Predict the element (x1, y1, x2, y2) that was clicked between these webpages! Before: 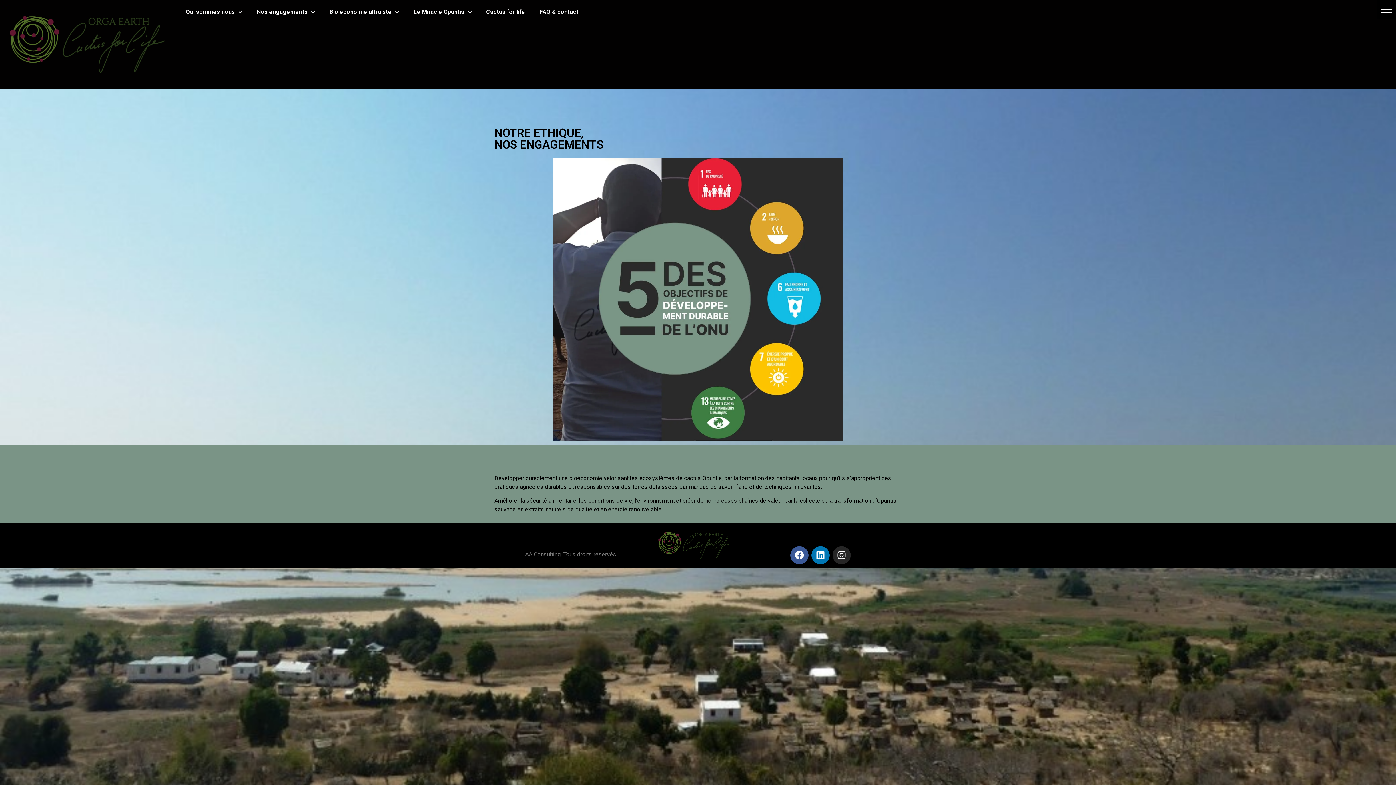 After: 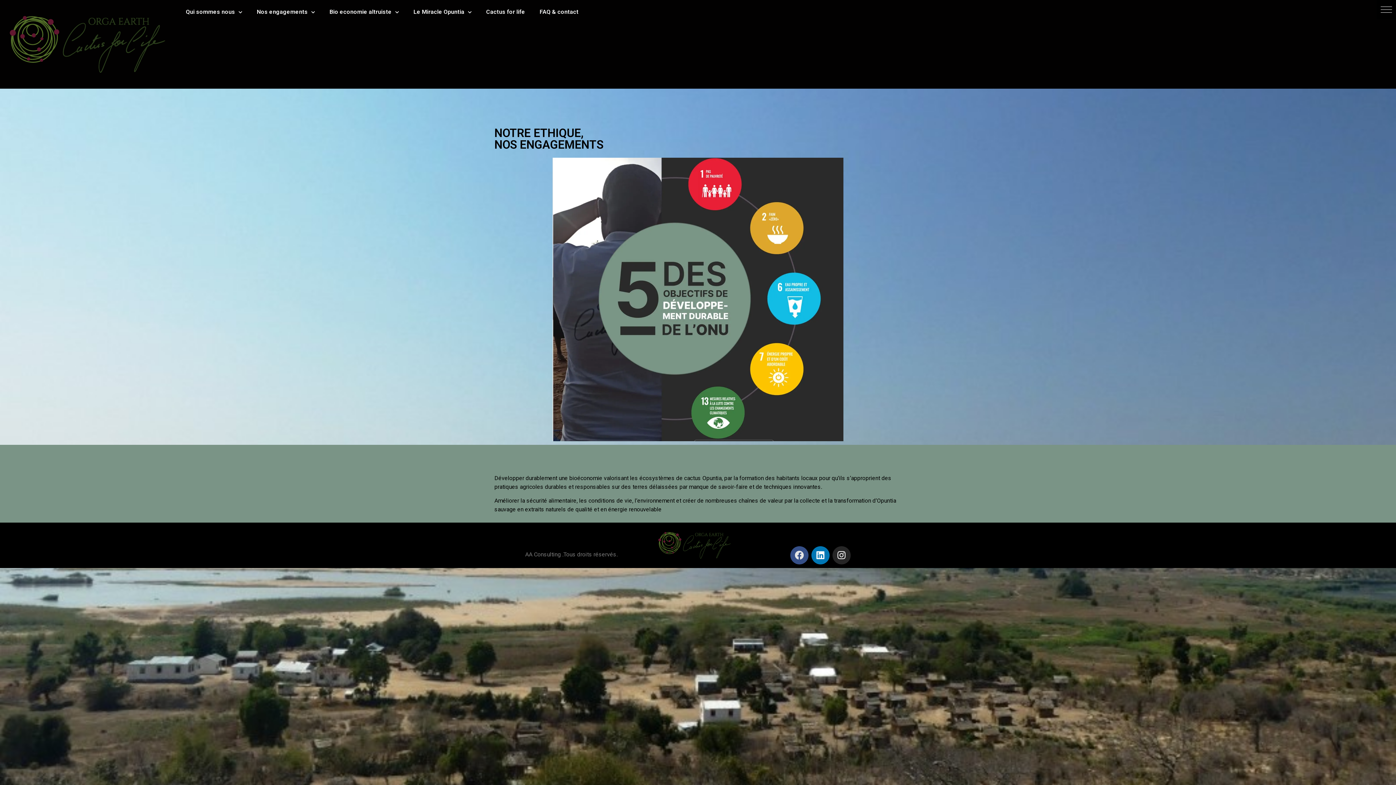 Action: label: Facebook bbox: (790, 546, 808, 564)